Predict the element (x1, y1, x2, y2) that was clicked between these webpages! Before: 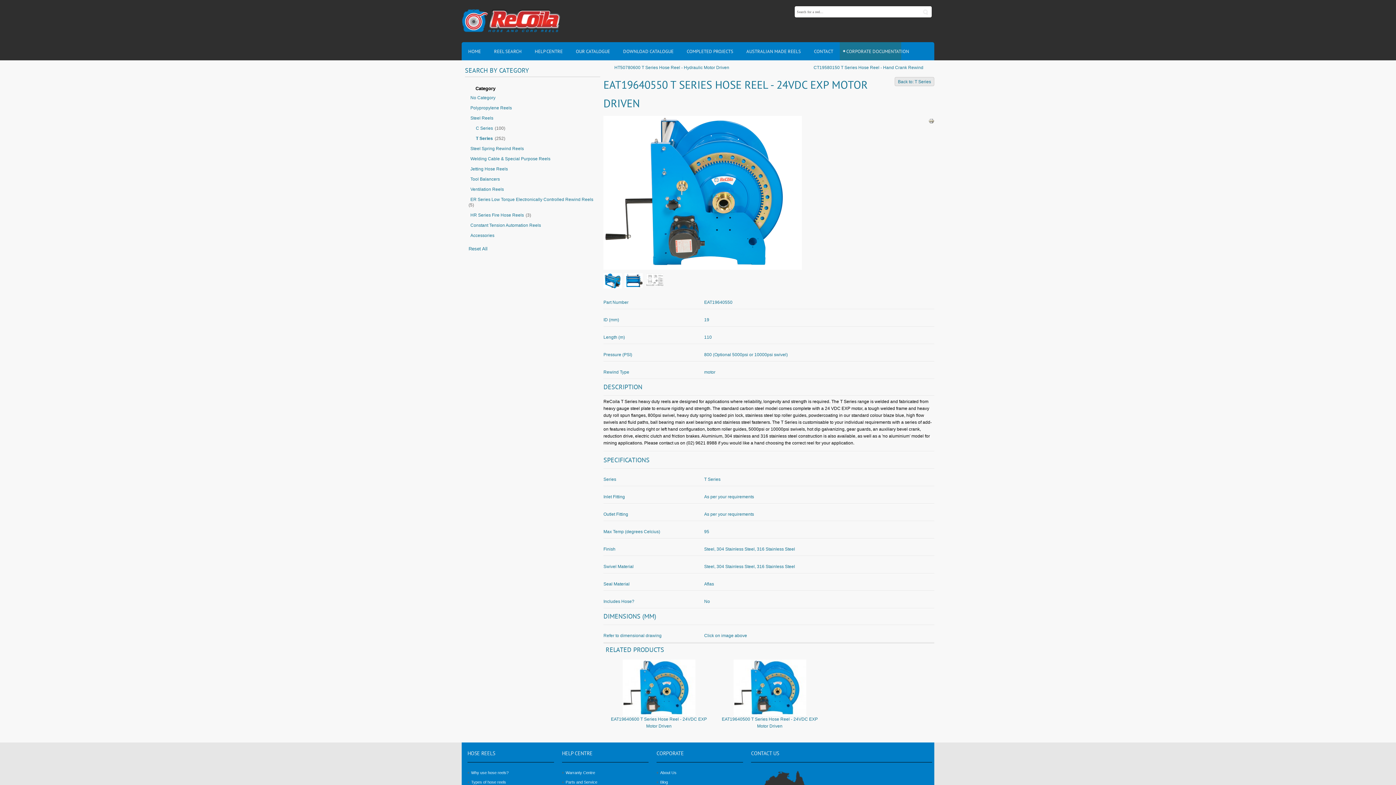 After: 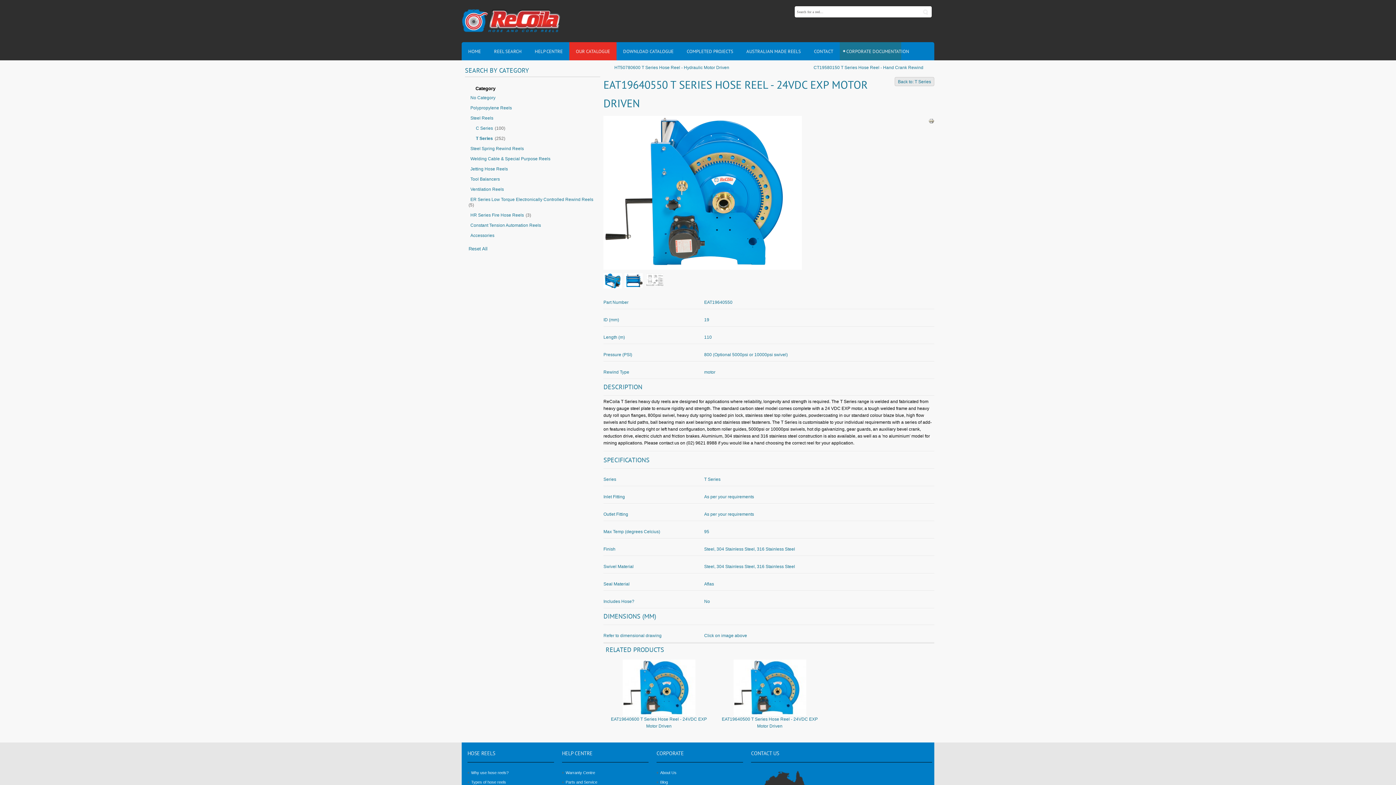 Action: bbox: (569, 42, 616, 60) label: OUR CATALOGUE